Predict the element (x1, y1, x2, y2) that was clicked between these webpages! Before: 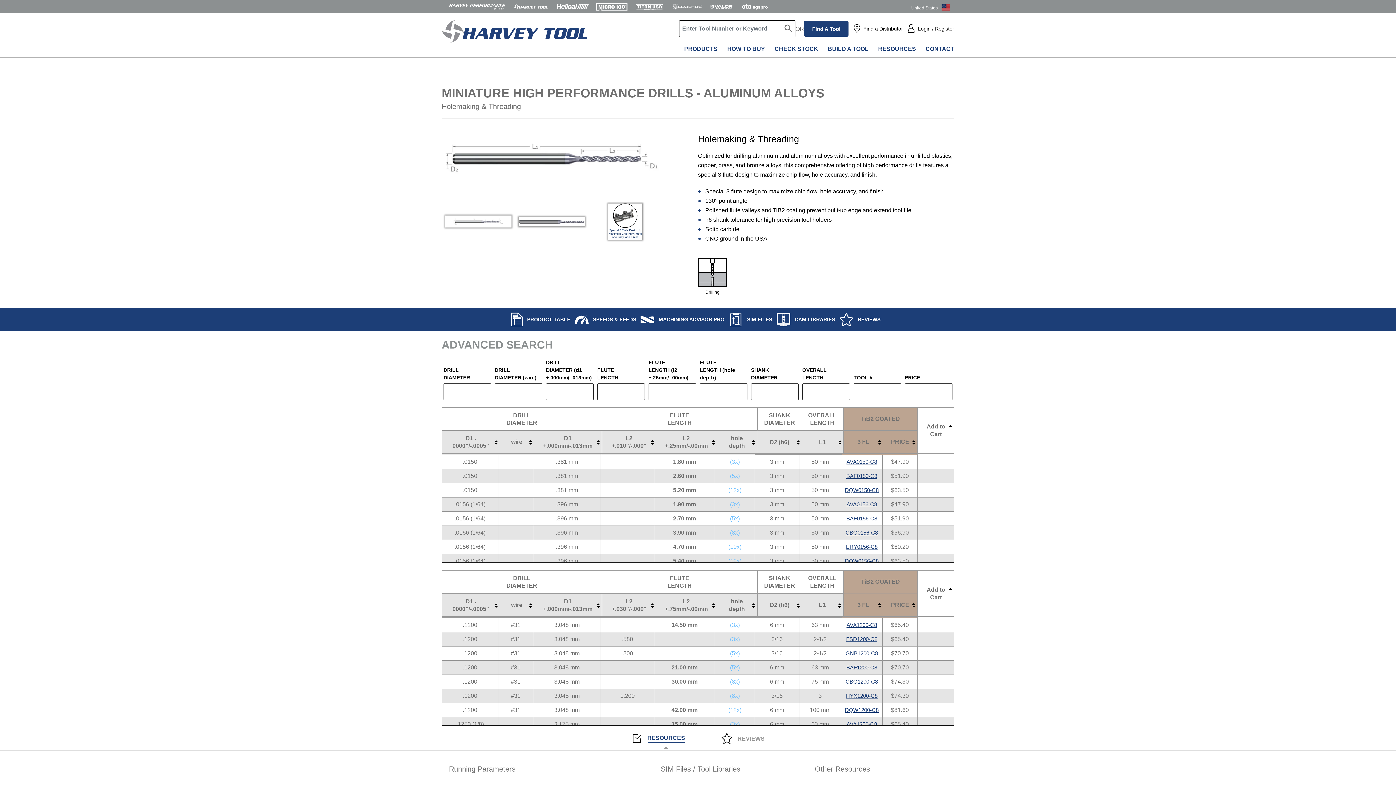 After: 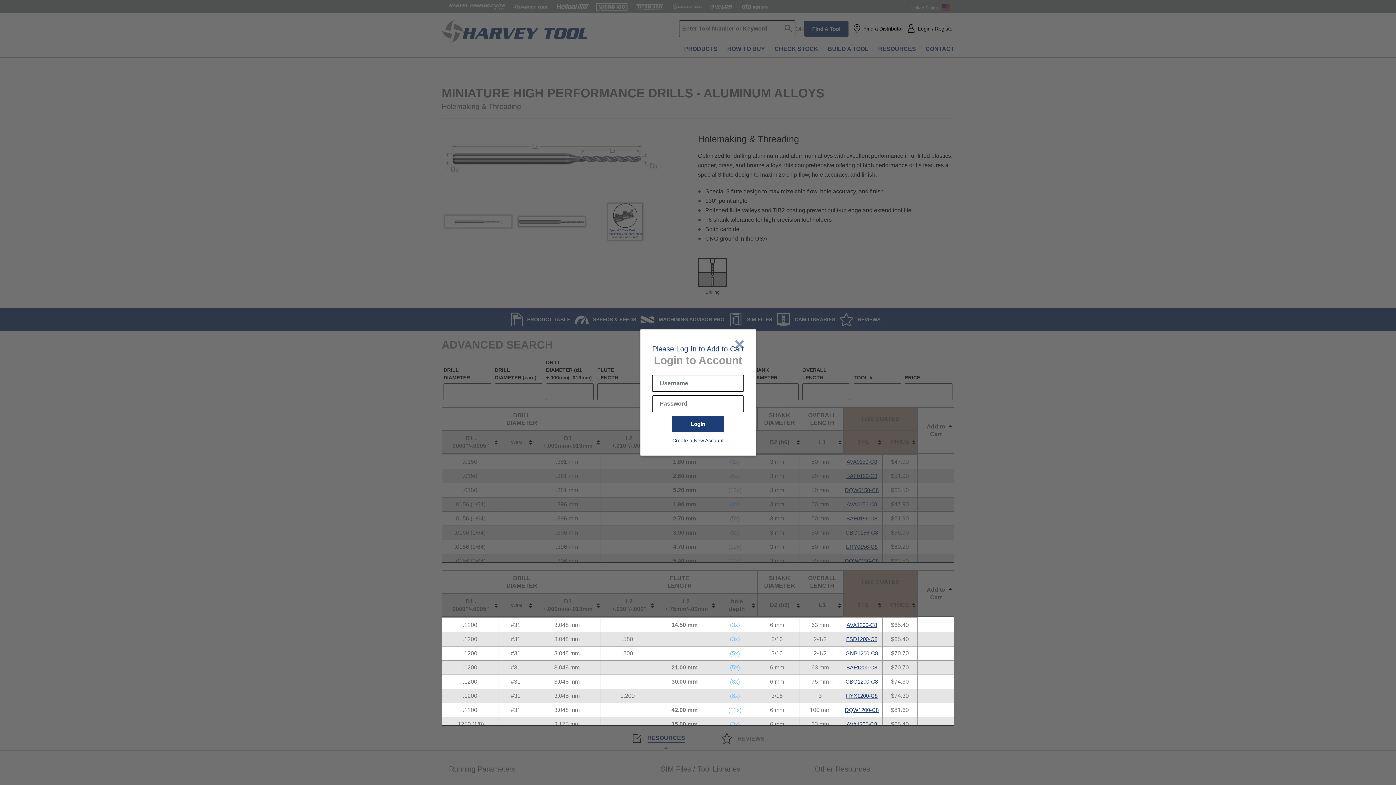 Action: bbox: (935, 487, 937, 493) label: Add To Cart